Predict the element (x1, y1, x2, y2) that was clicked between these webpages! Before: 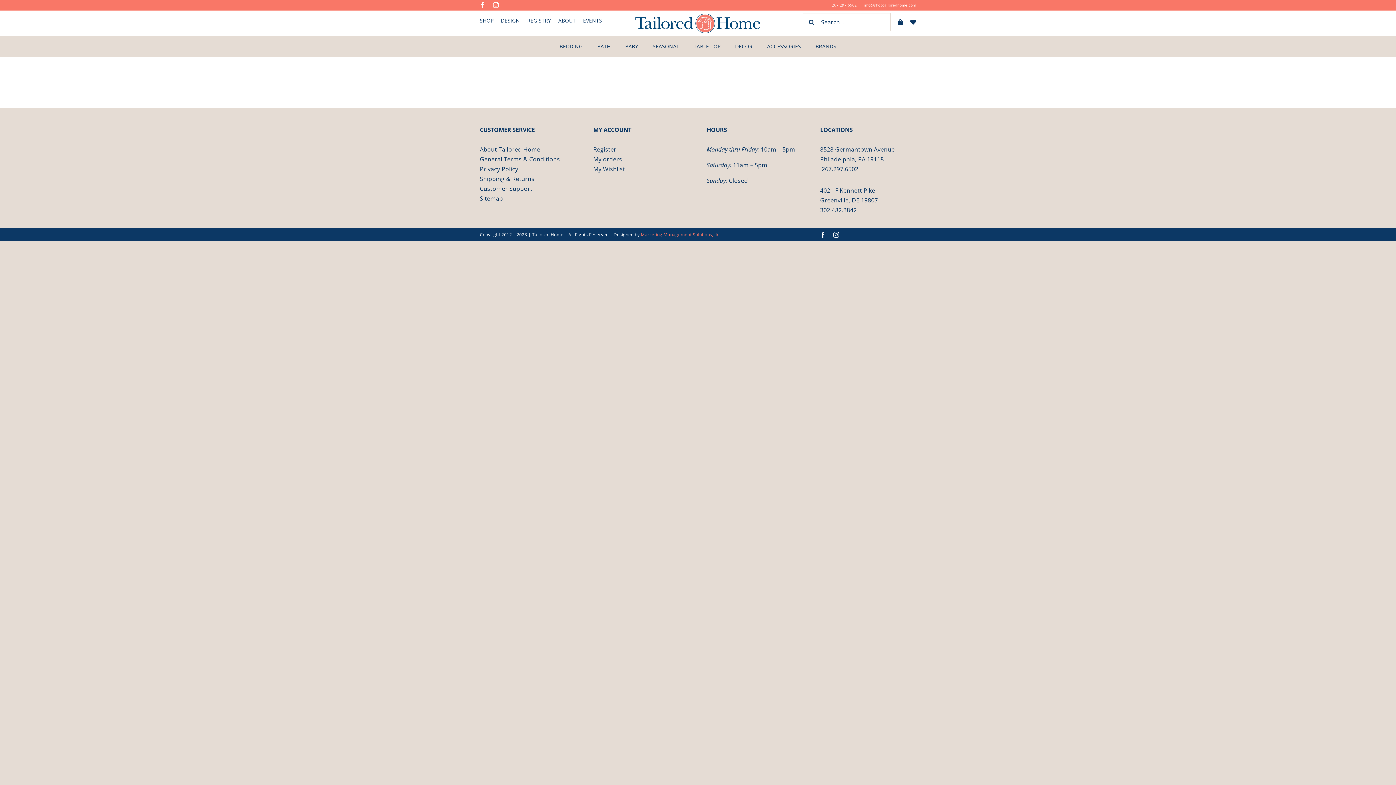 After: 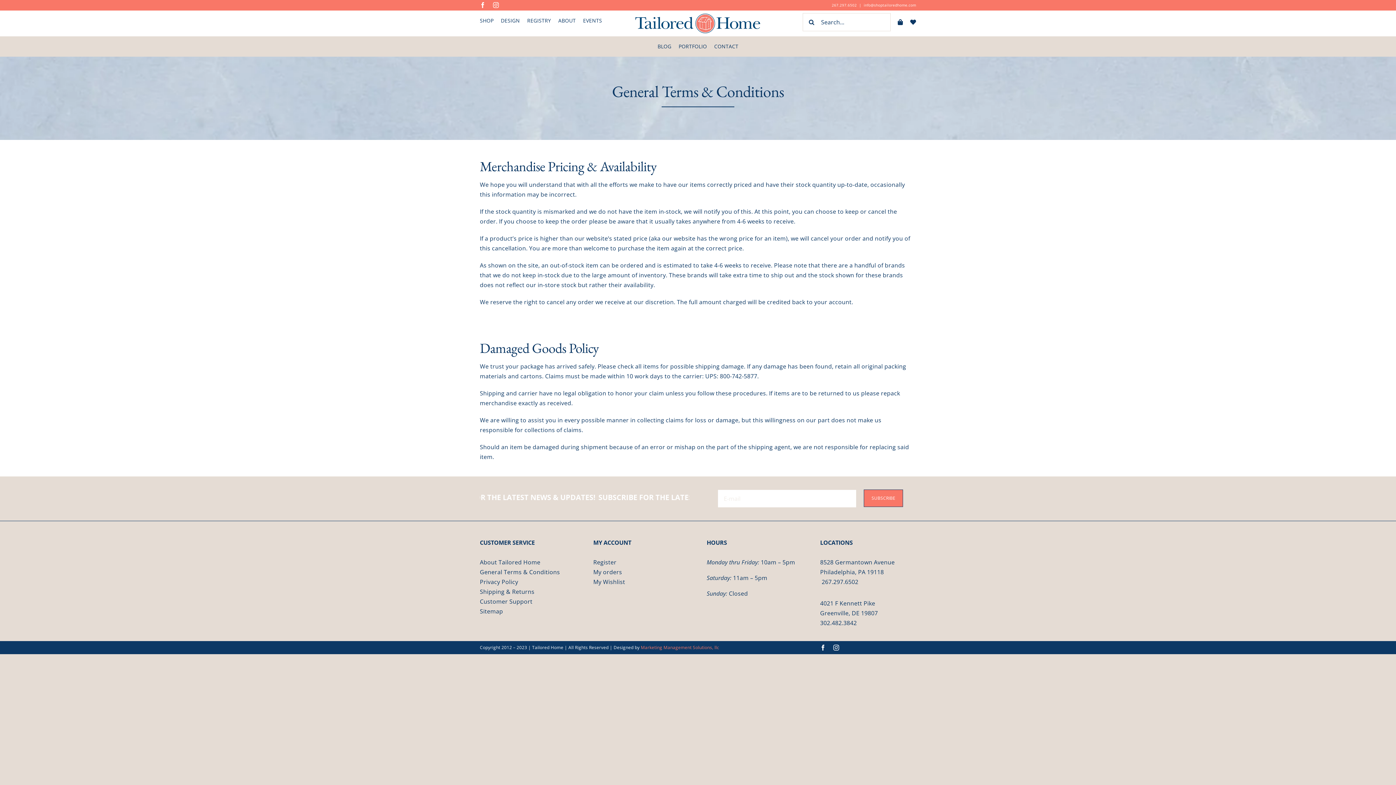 Action: bbox: (479, 155, 560, 163) label: General Terms & Conditions